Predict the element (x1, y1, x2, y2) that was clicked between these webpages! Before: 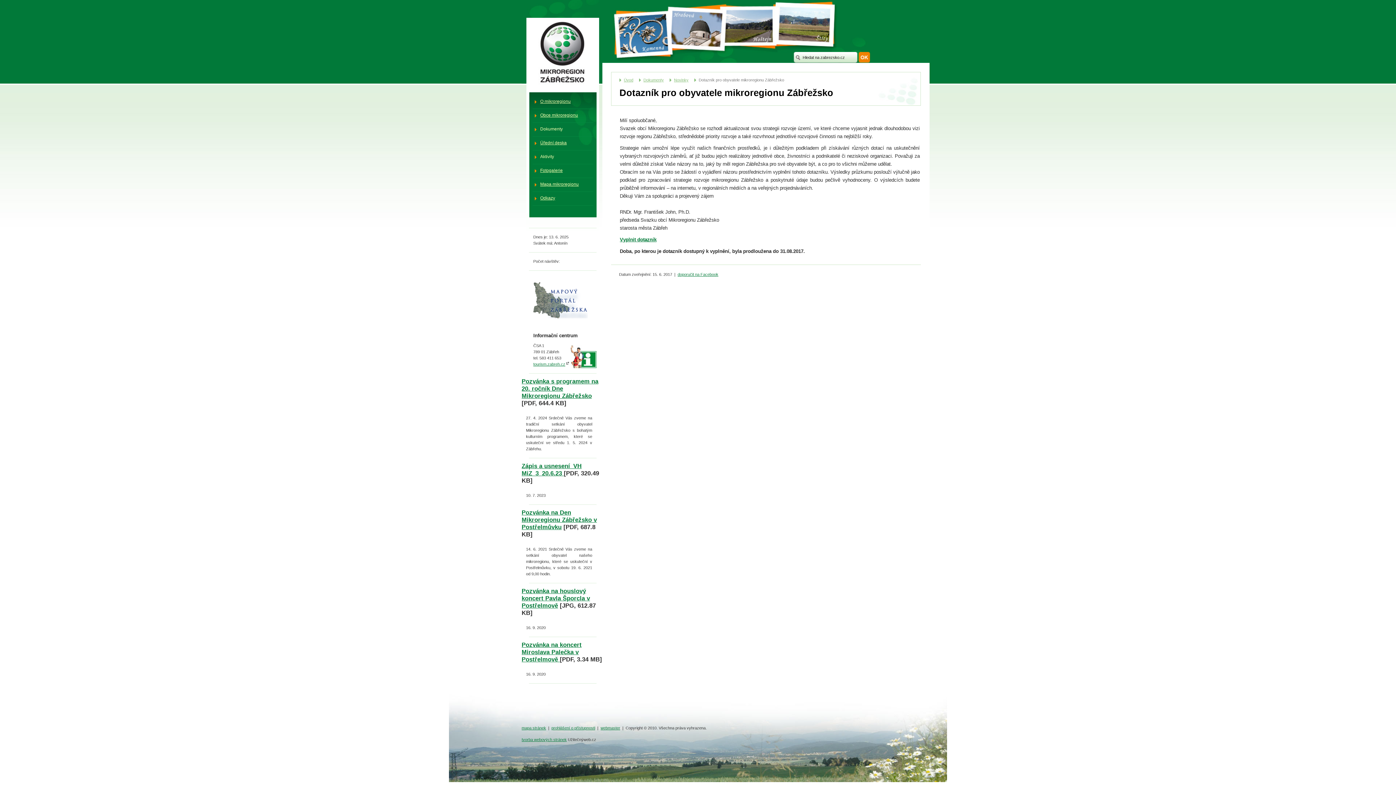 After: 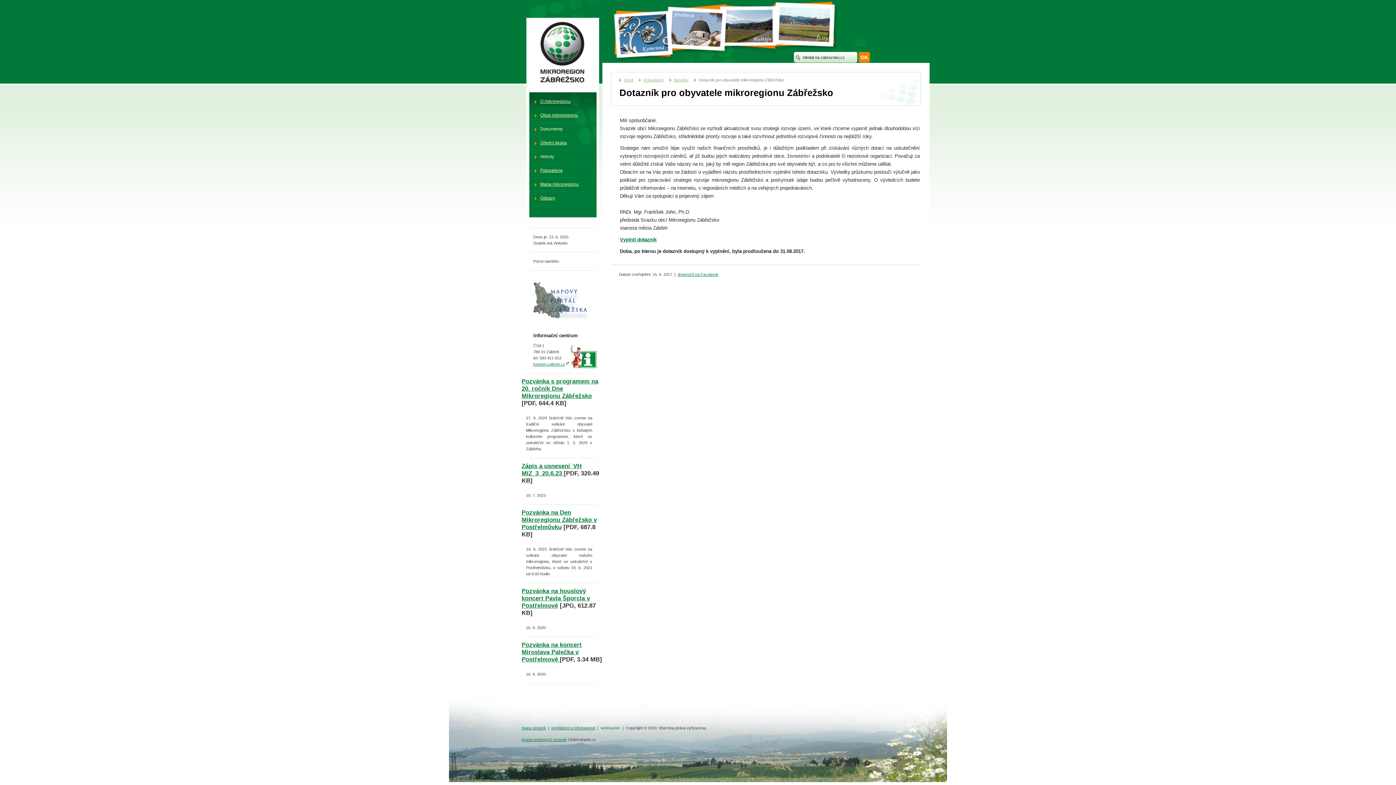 Action: bbox: (600, 726, 620, 730) label: webmaster